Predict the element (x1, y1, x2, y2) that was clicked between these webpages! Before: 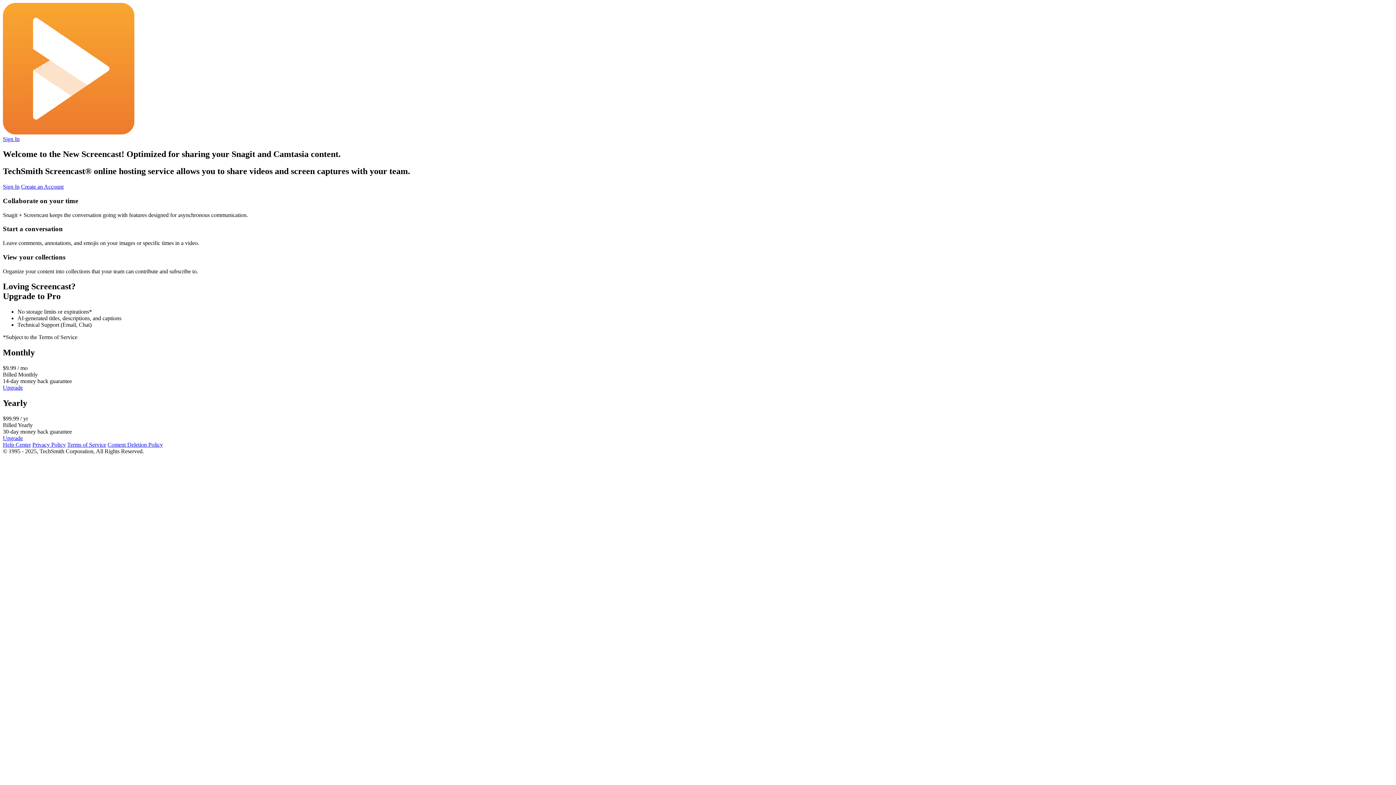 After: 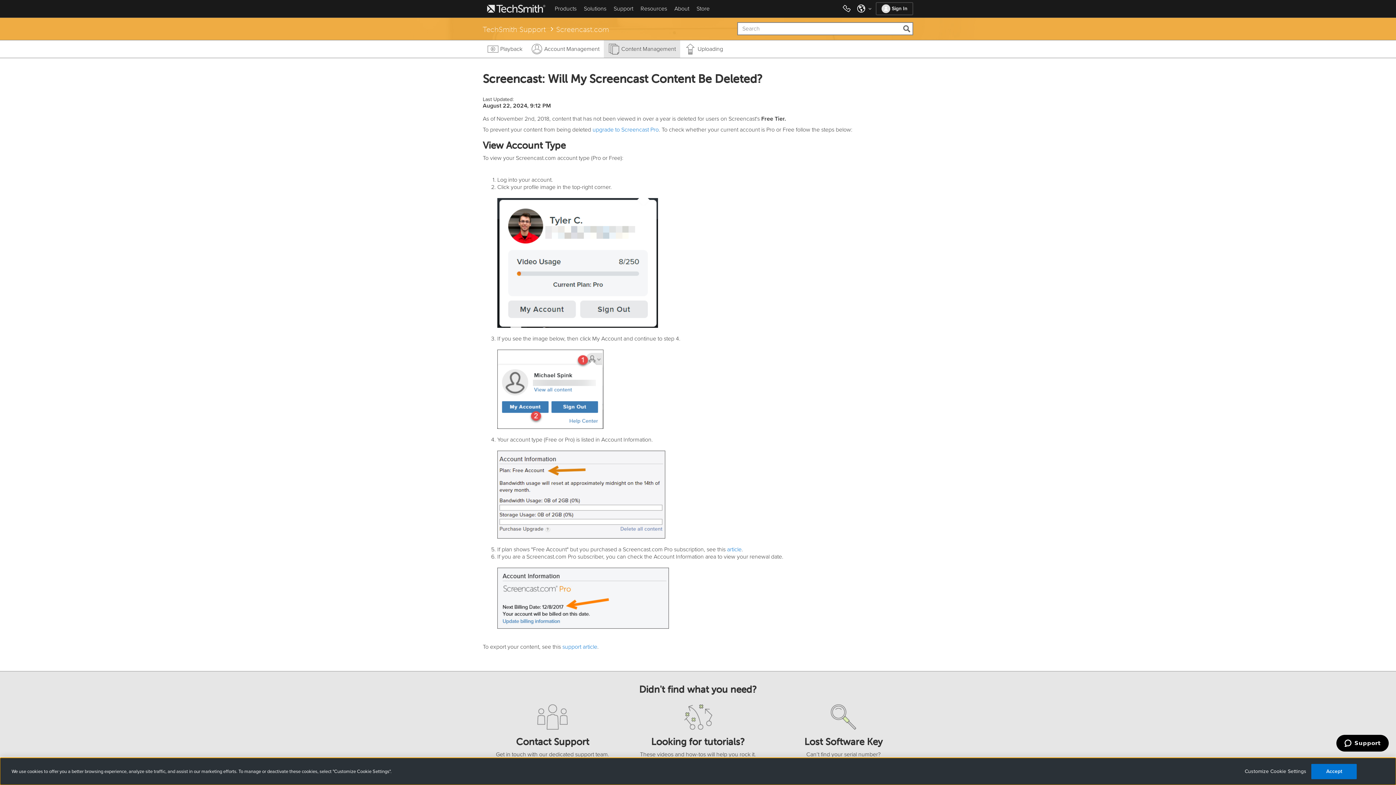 Action: label: Content Deletion Policy bbox: (107, 441, 162, 448)